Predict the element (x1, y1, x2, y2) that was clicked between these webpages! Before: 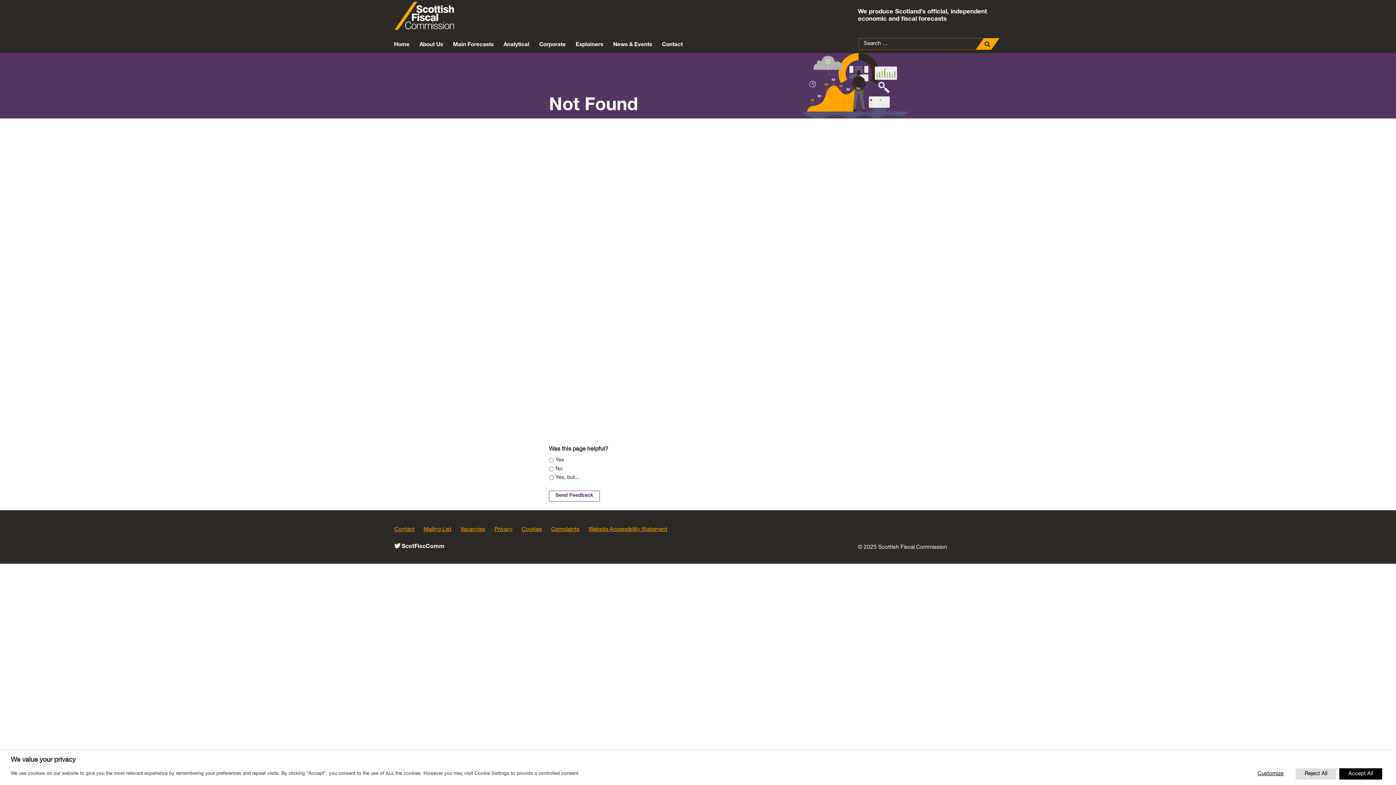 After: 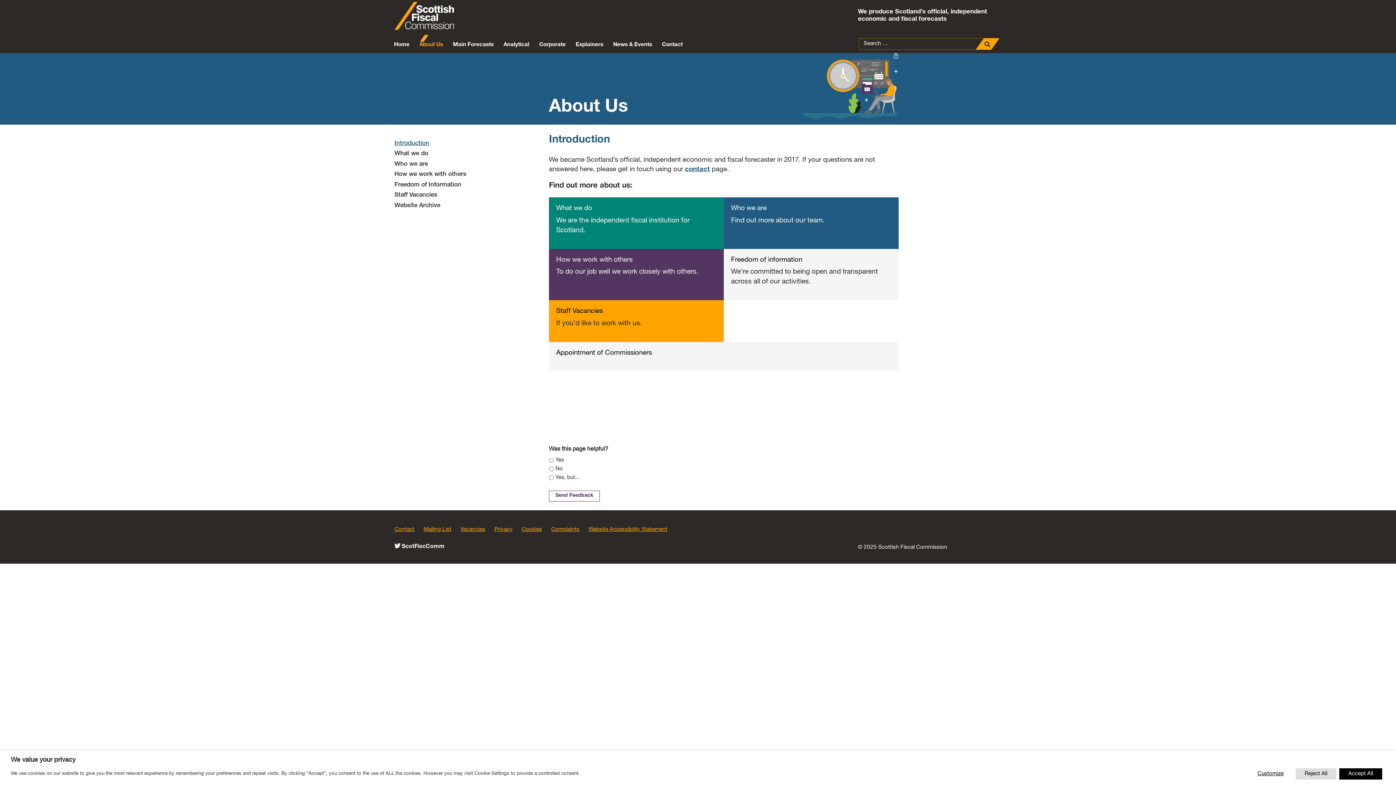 Action: label: About Us bbox: (414, 37, 448, 50)